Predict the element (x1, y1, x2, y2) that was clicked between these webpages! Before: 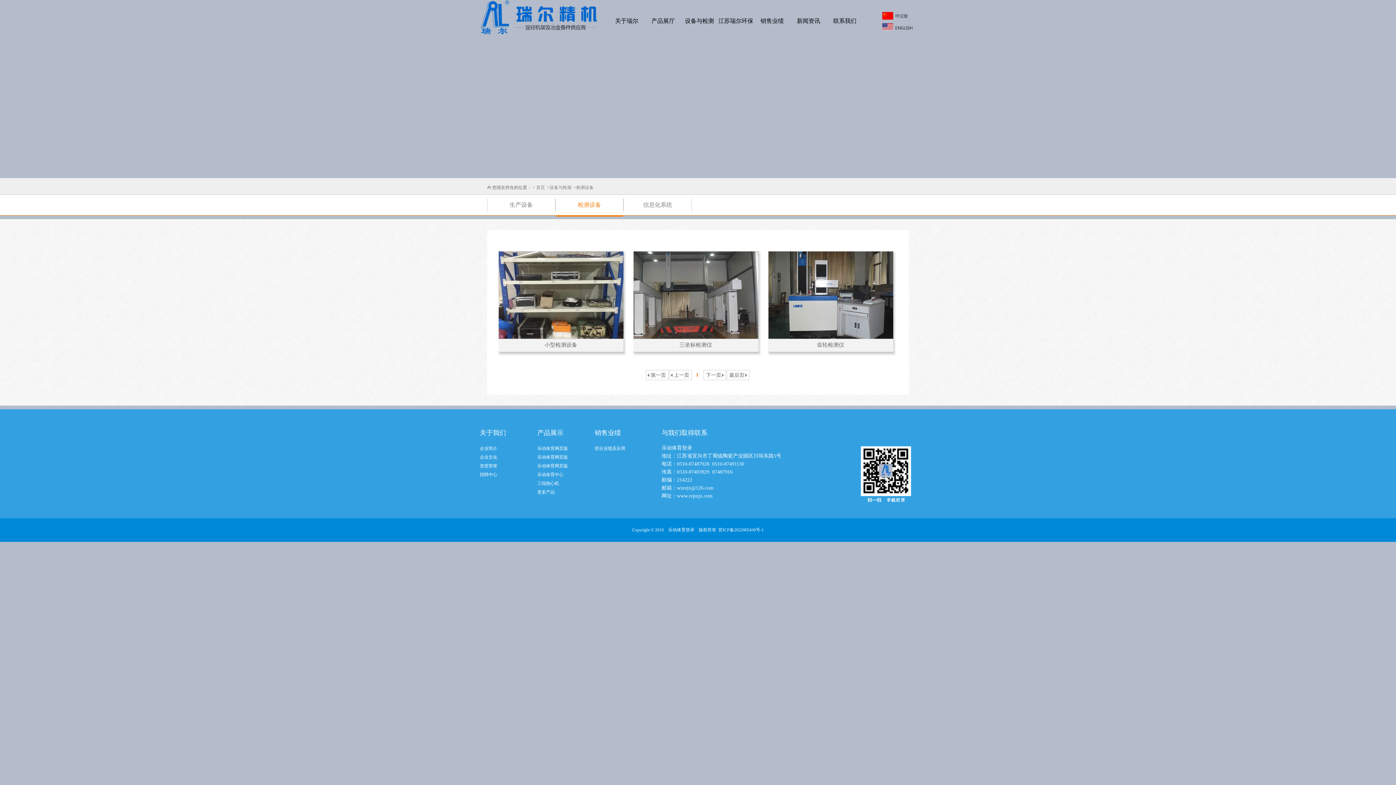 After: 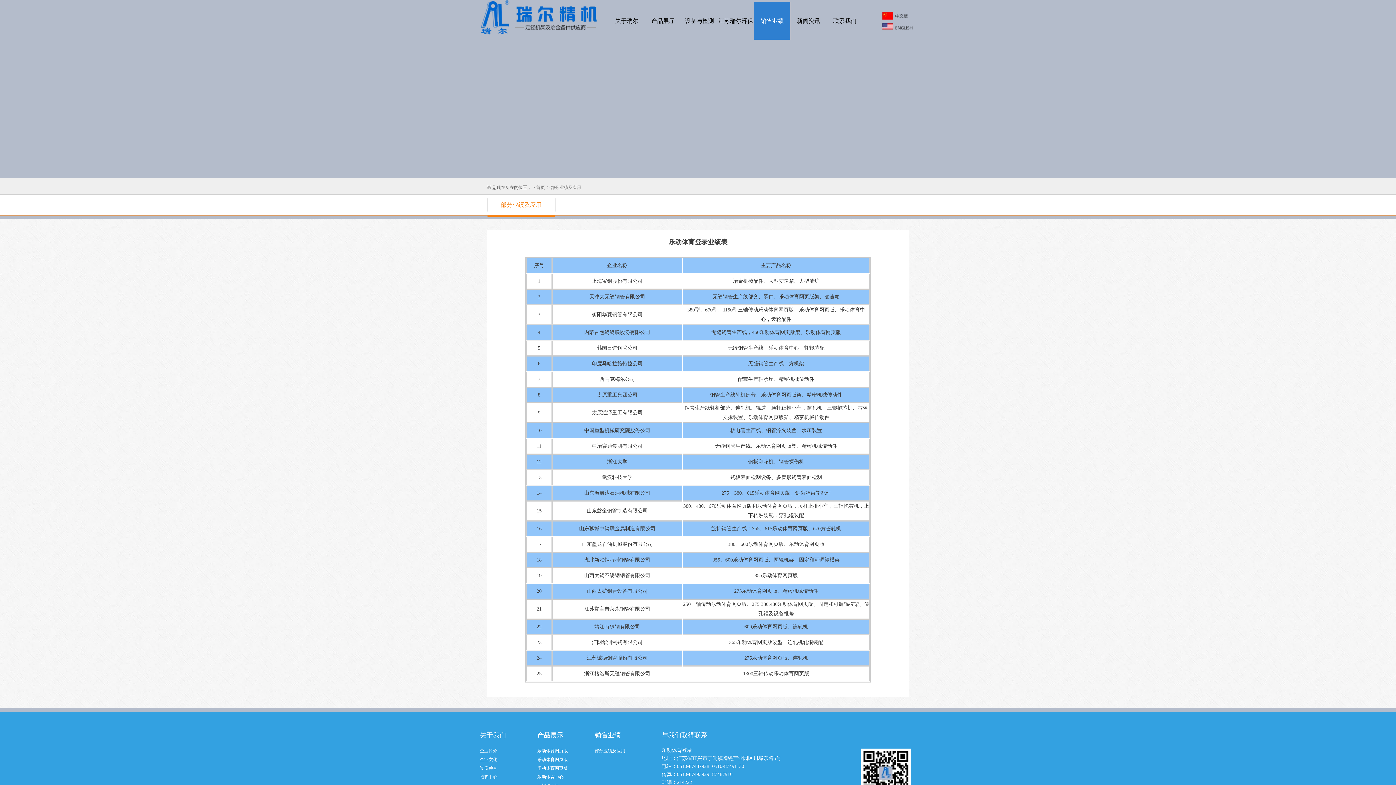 Action: label: 销售业绩 bbox: (754, 2, 790, 39)